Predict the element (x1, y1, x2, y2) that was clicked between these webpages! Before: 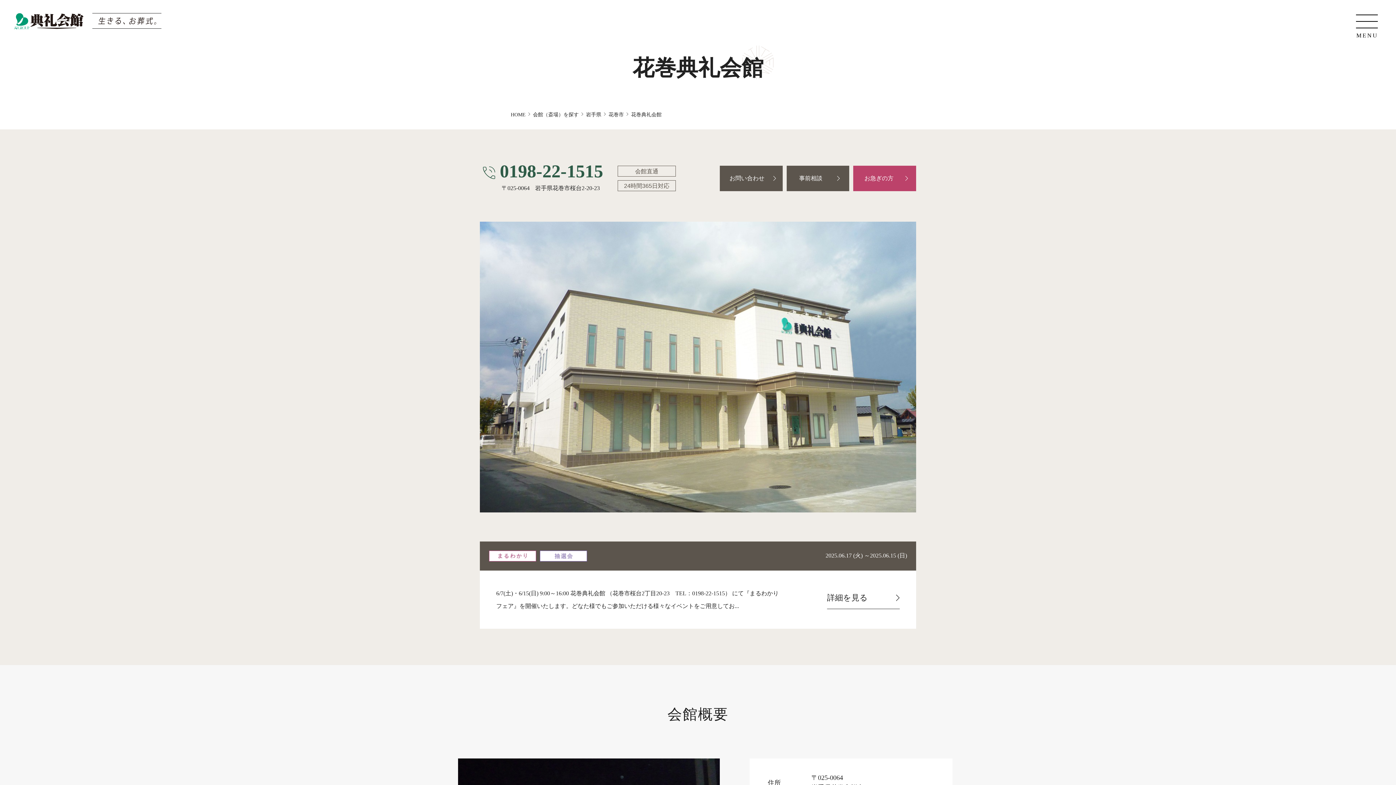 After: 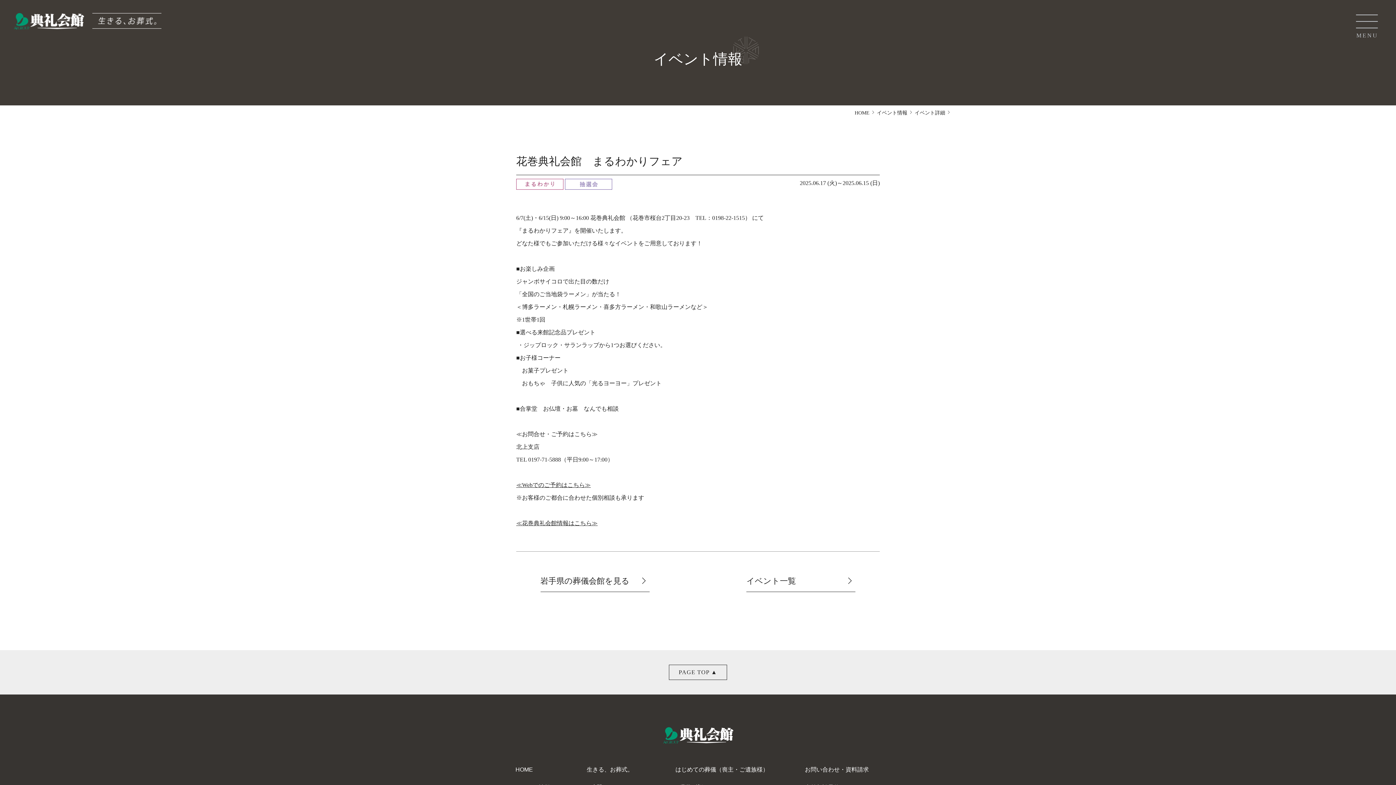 Action: bbox: (827, 590, 900, 609) label: 詳細を見る
chevron_right